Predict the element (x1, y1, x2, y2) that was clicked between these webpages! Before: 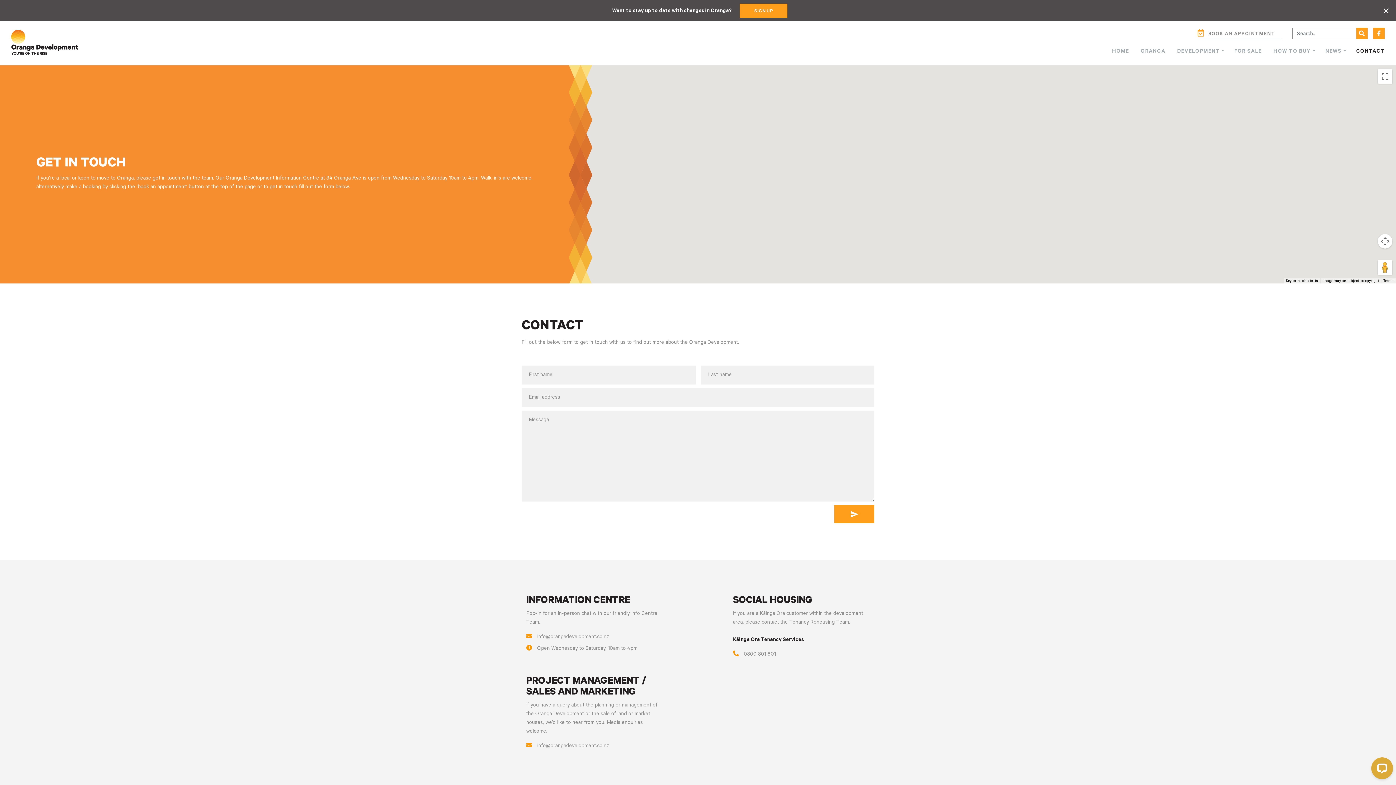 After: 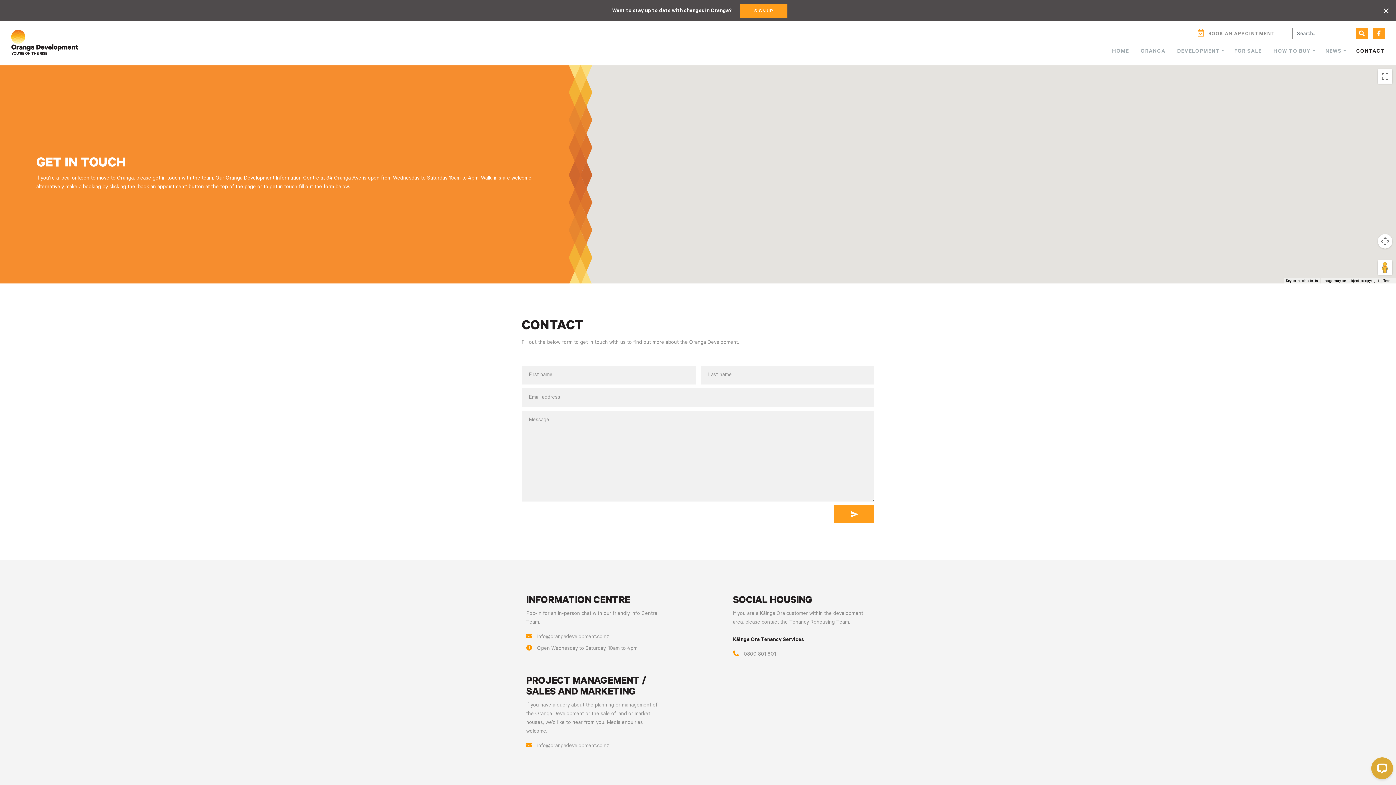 Action: label: Terms bbox: (1383, 278, 1394, 282)